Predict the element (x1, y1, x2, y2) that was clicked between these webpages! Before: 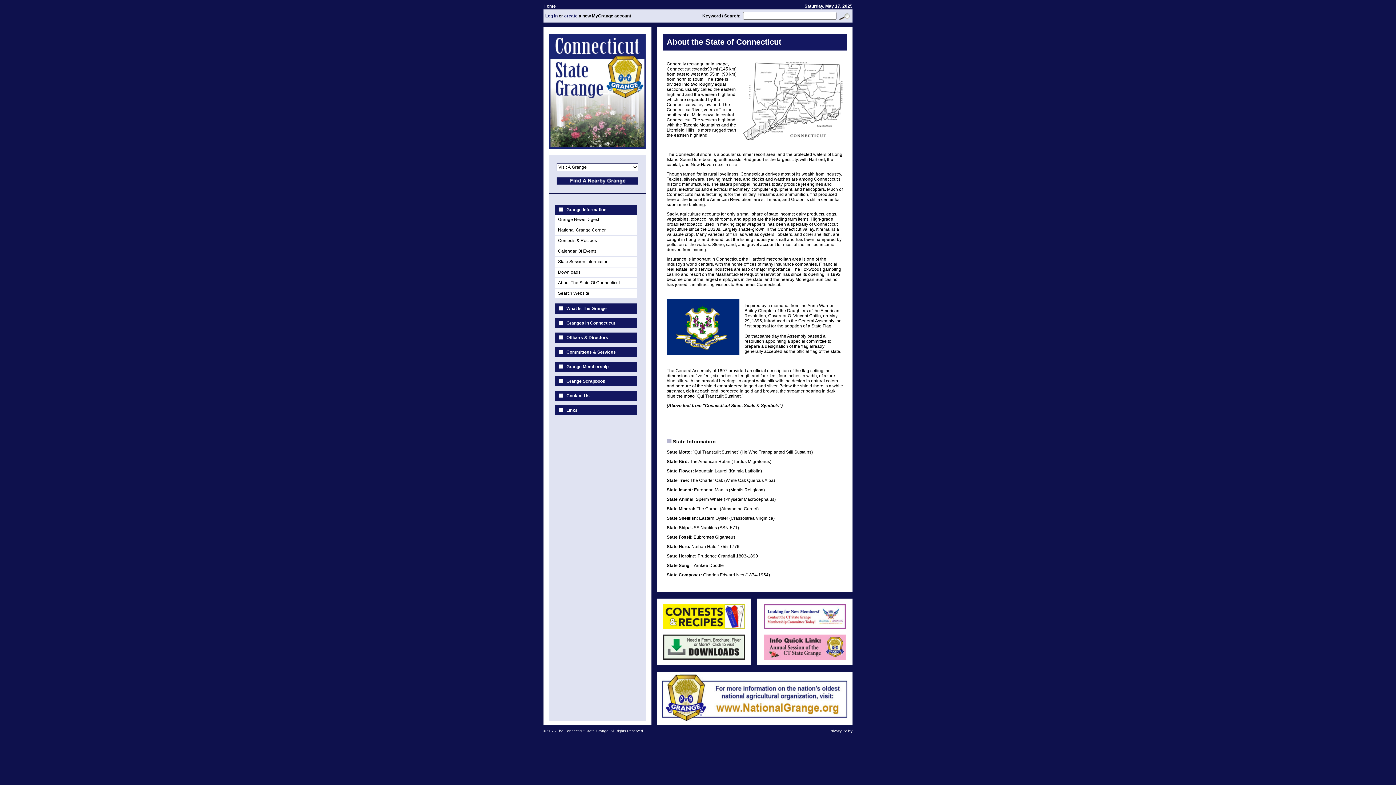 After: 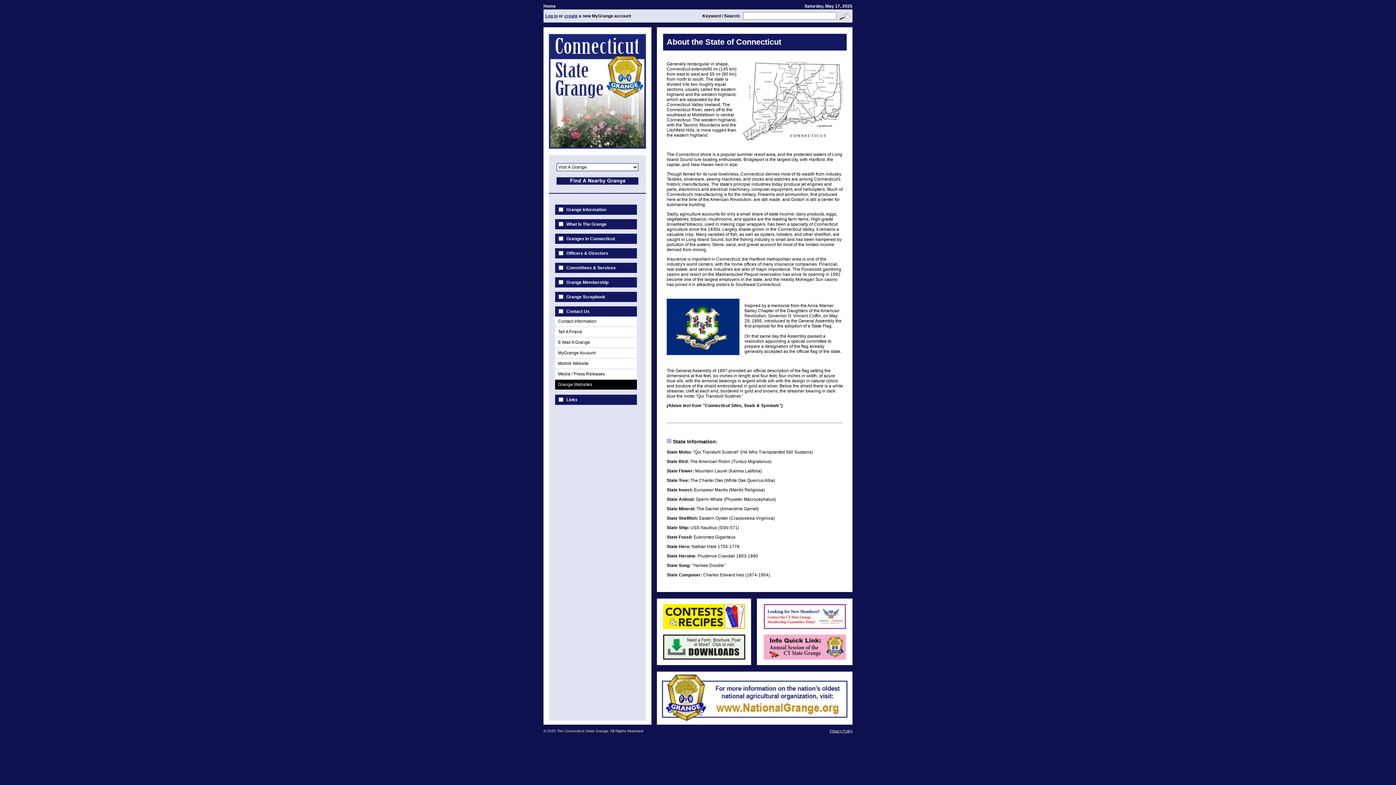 Action: label: Grange Scrapbook bbox: (566, 378, 637, 384)